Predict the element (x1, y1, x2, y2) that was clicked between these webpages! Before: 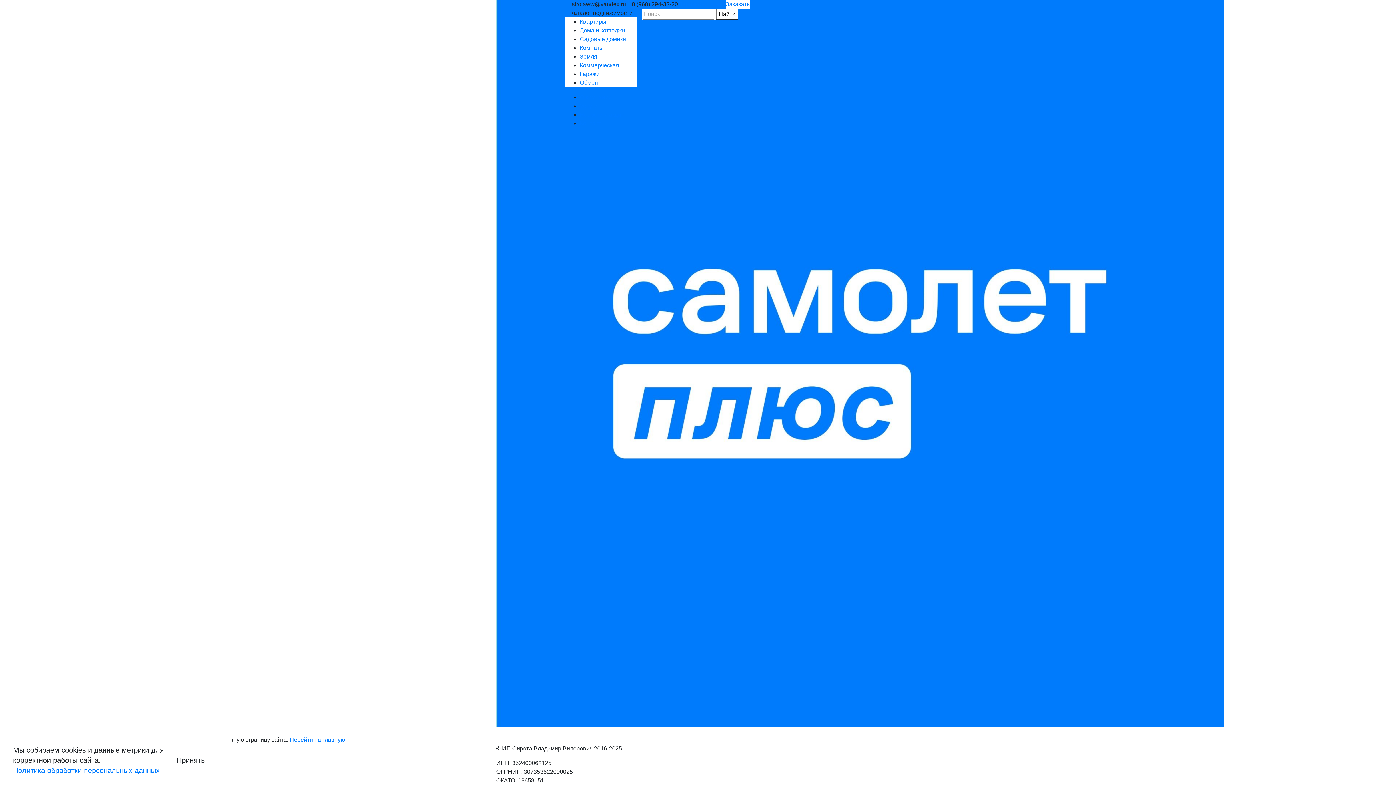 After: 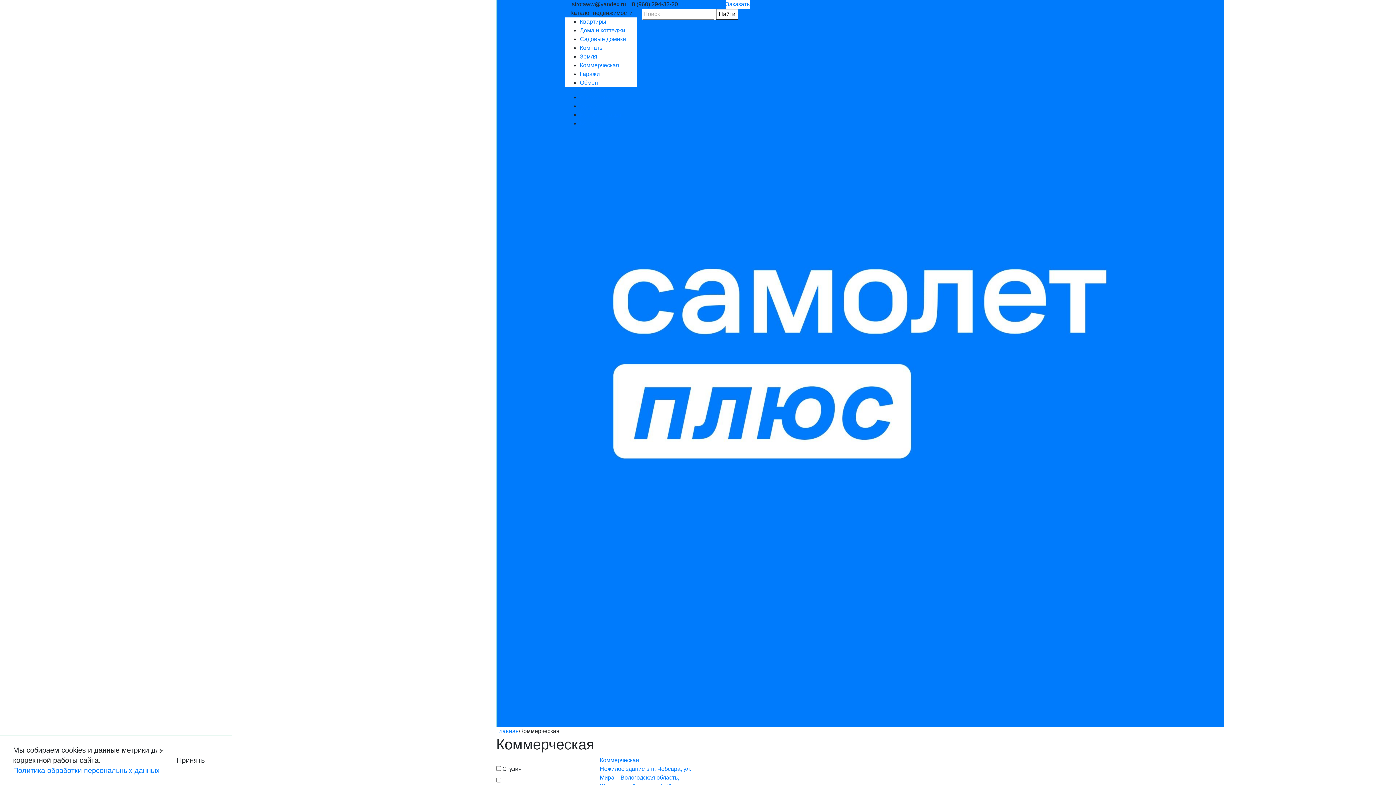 Action: label: Коммерческая bbox: (580, 62, 619, 68)